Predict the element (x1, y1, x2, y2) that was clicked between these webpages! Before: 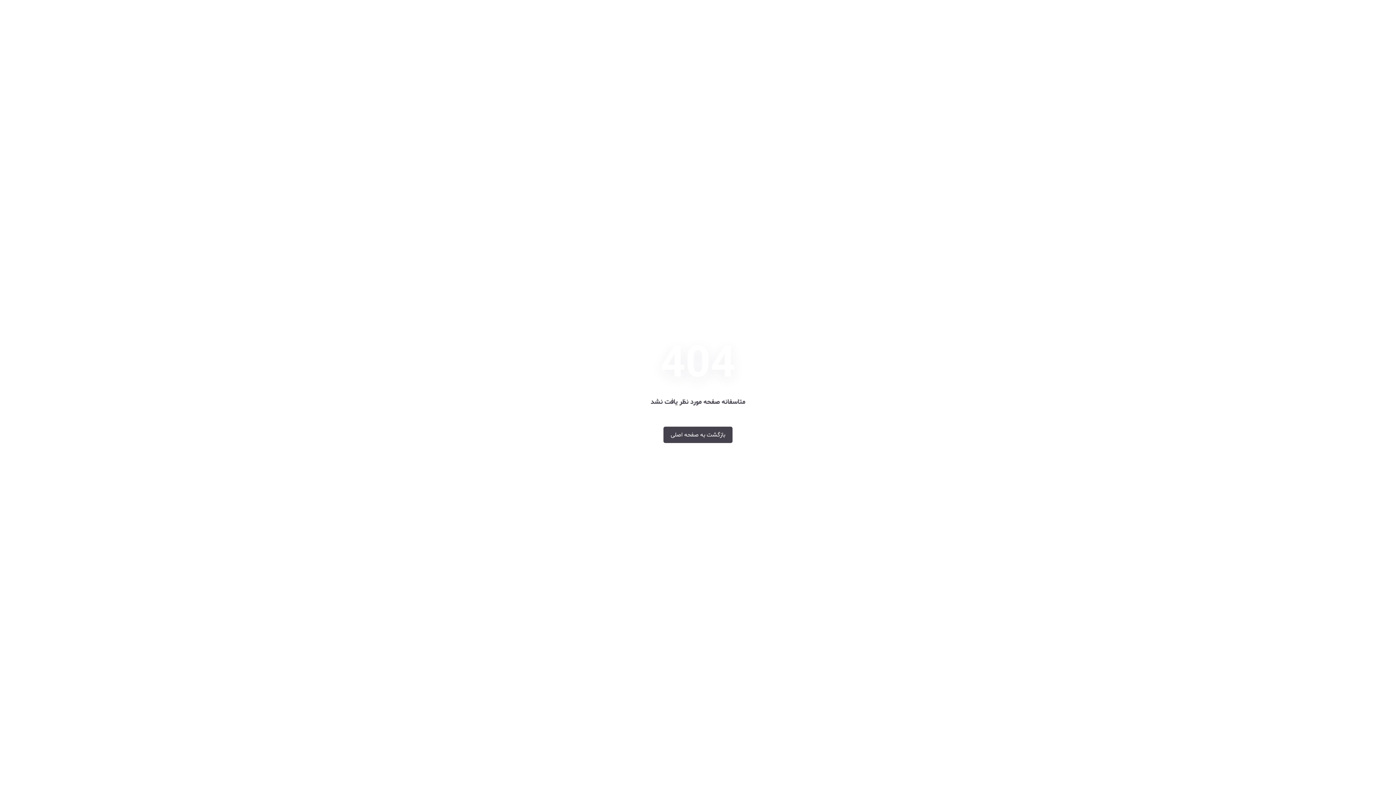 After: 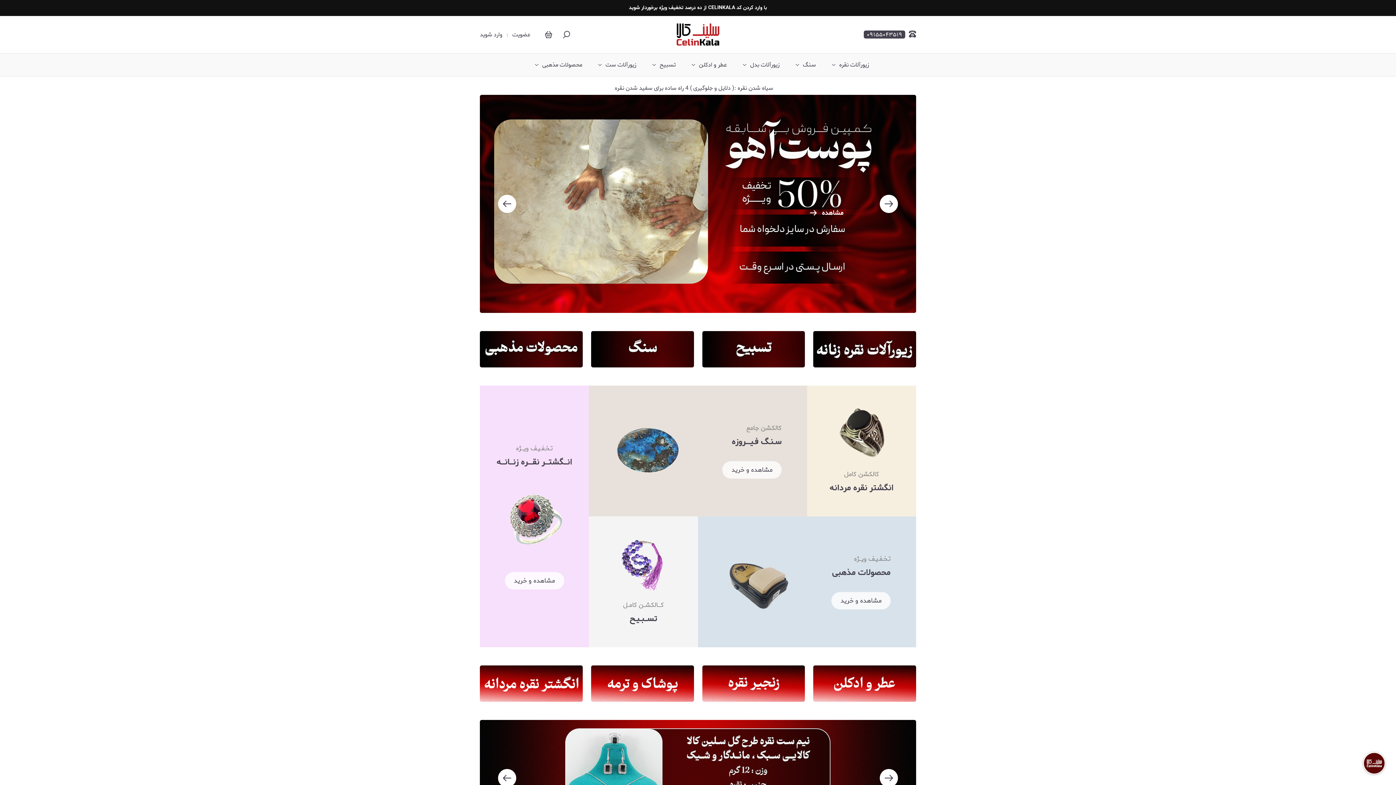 Action: label: بازگشت به صفحه اصلی bbox: (663, 426, 732, 443)